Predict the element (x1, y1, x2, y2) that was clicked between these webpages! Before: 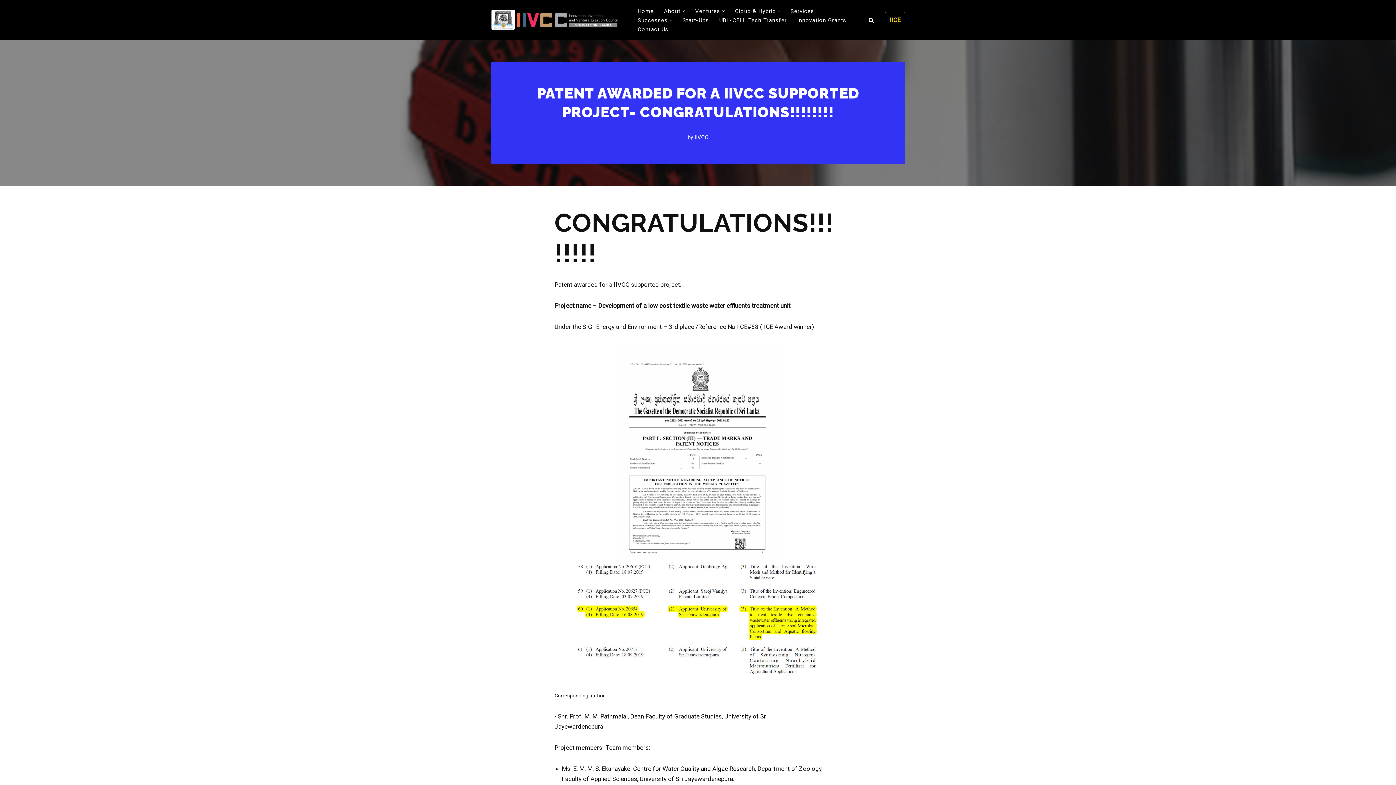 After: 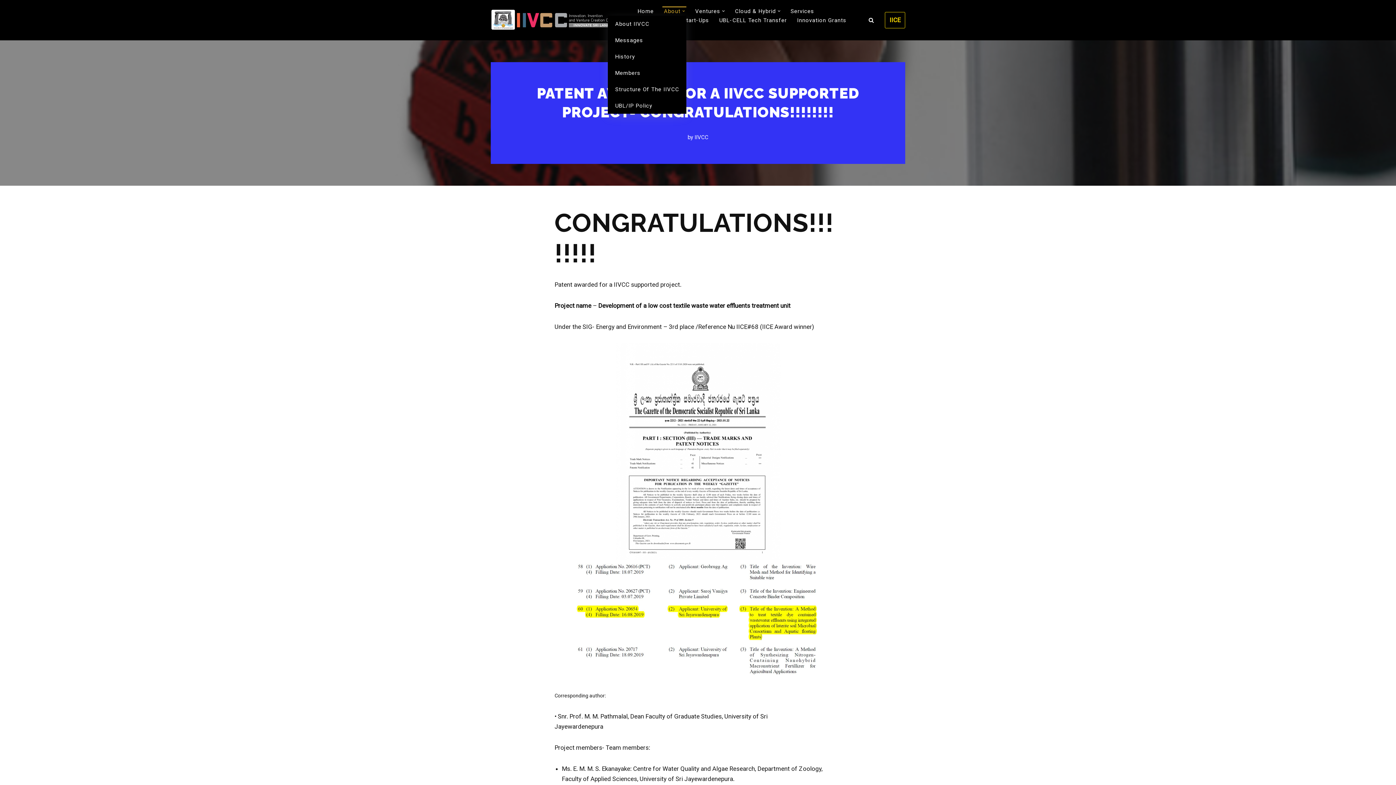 Action: label: About bbox: (664, 6, 680, 15)